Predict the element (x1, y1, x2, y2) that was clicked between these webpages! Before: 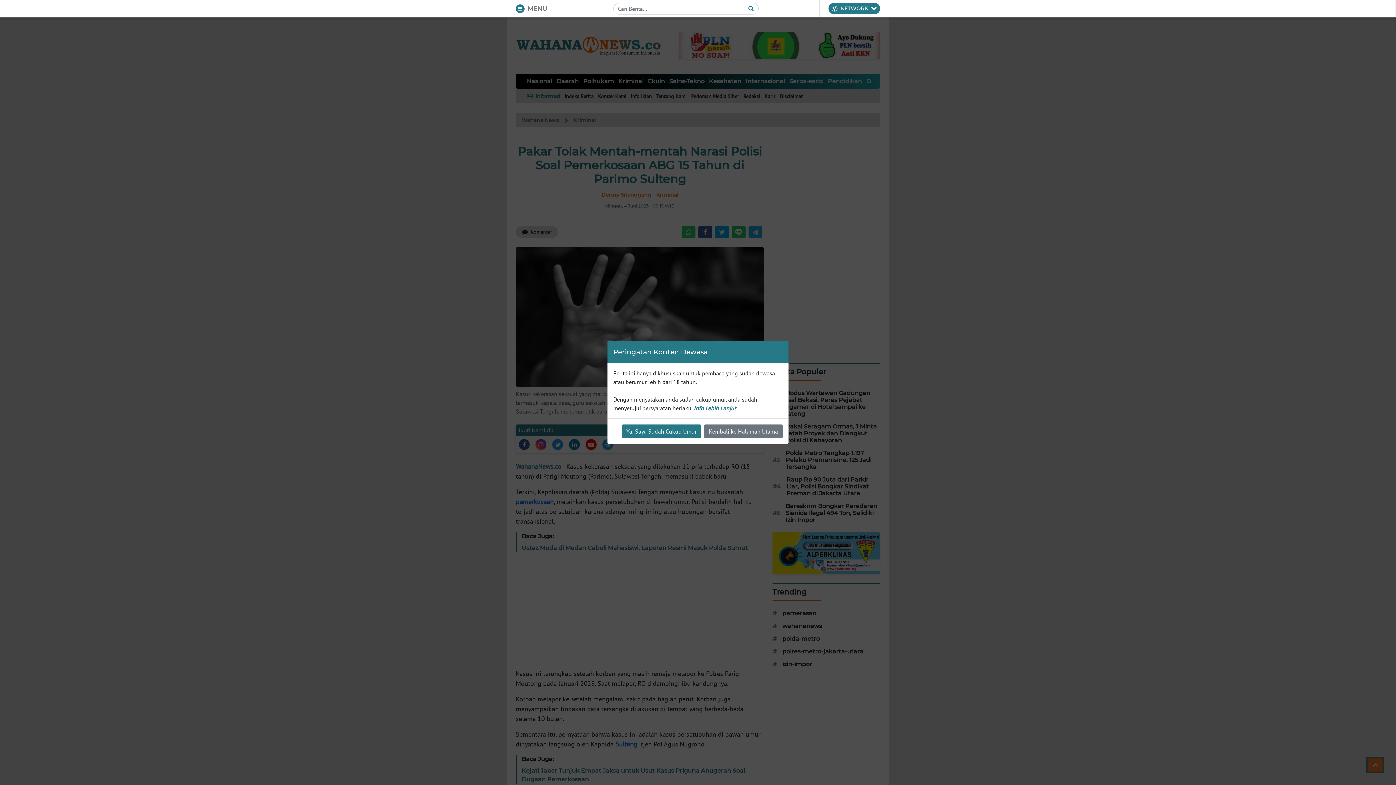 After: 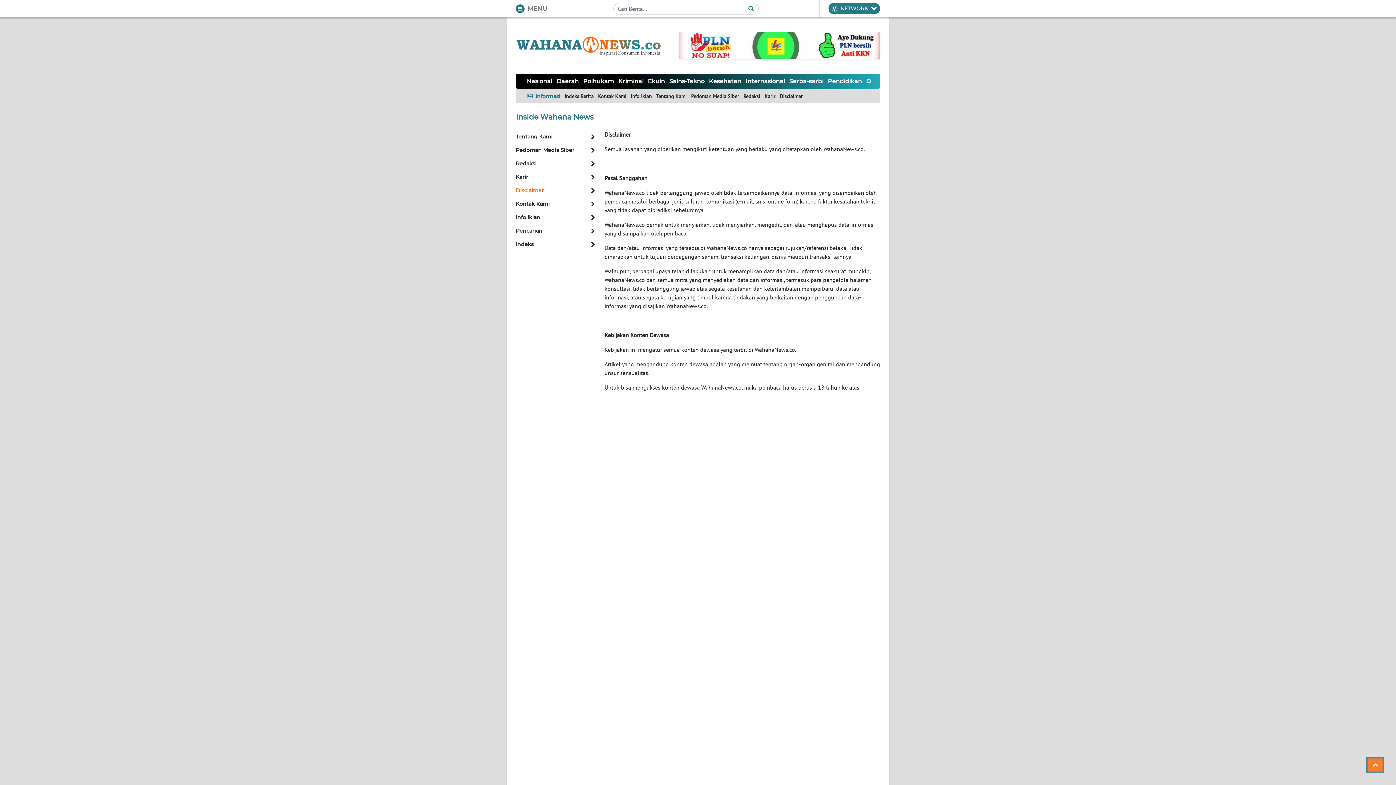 Action: bbox: (693, 404, 736, 411) label: Info Lebih Lanjut